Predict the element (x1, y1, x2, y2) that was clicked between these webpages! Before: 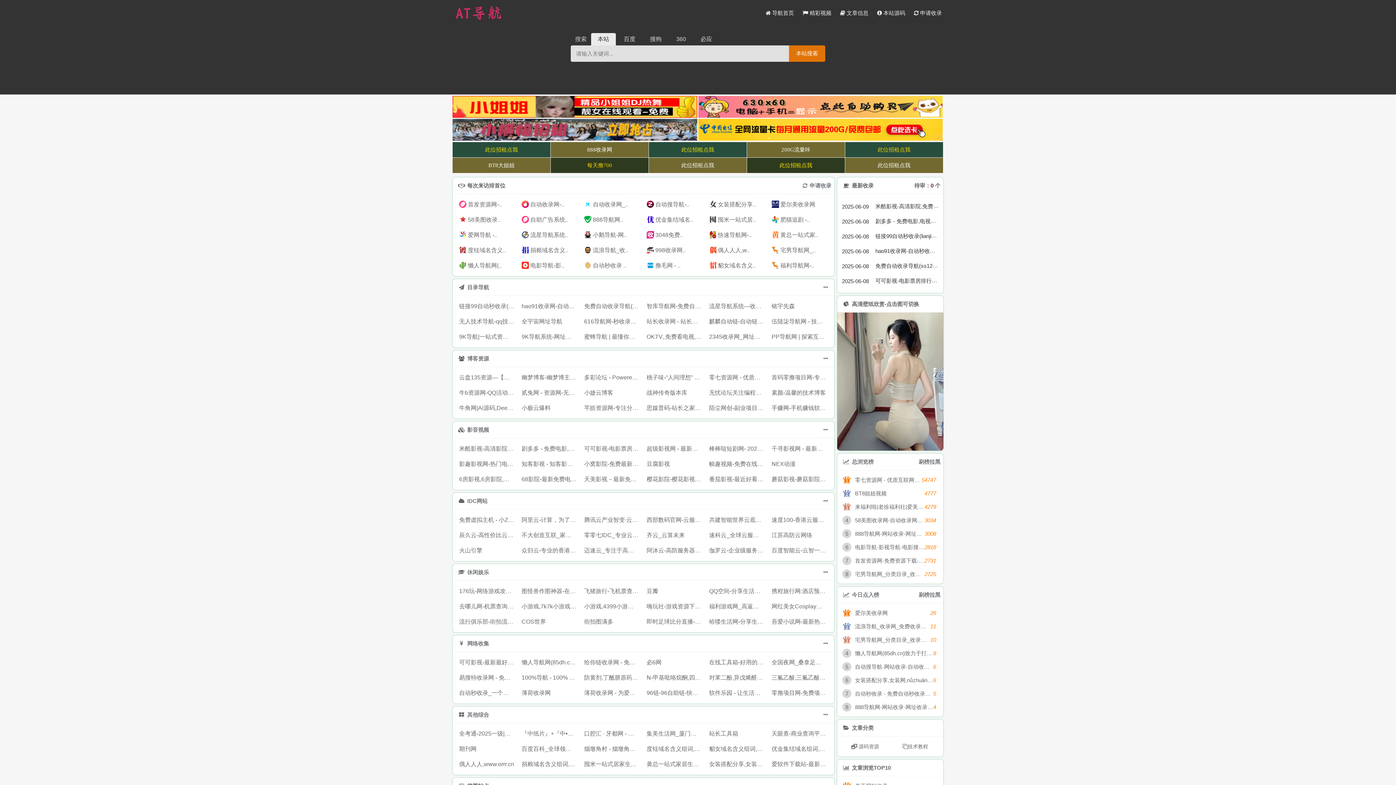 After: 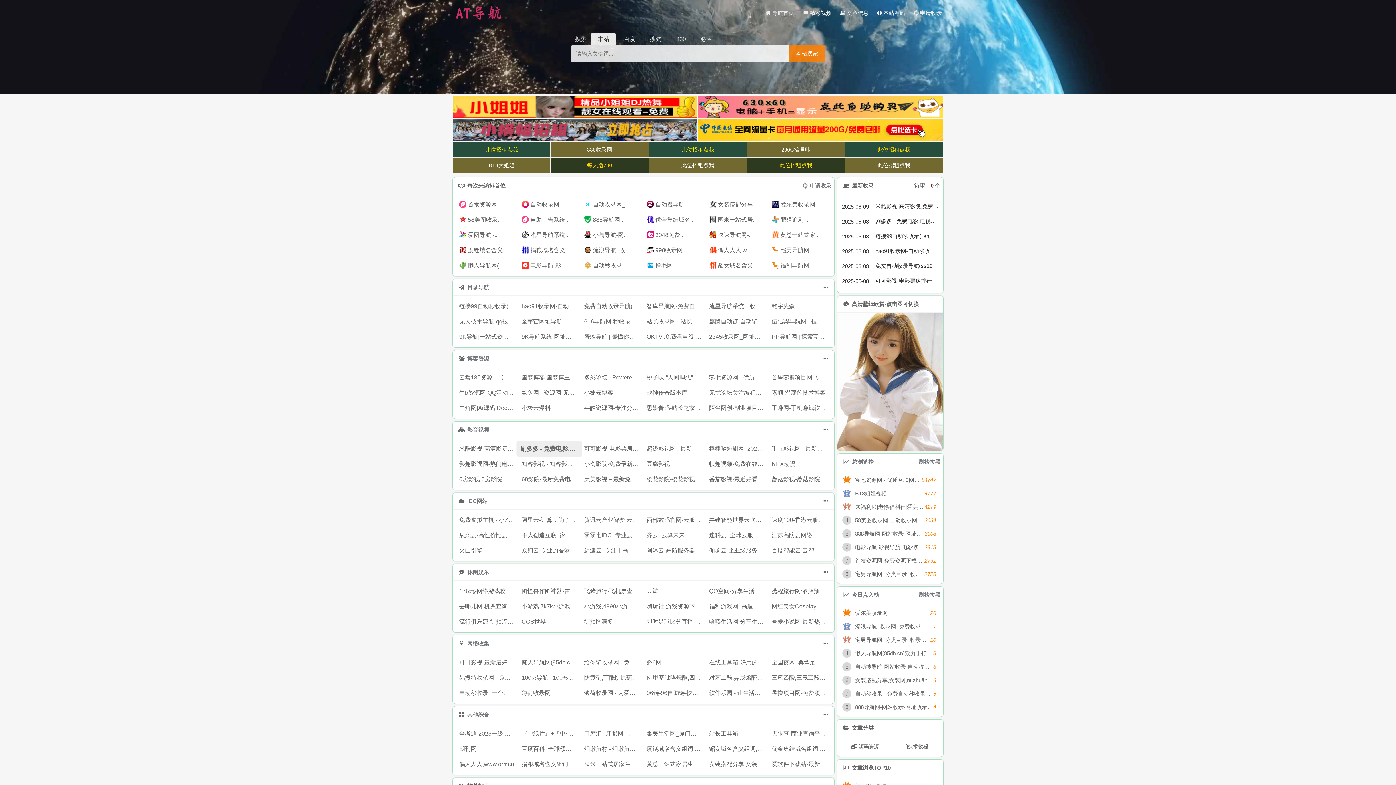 Action: label: 剧多多 - 免费电影,电视剧,短剧,综艺-资源搜索引擎 bbox: (518, 441, 580, 456)